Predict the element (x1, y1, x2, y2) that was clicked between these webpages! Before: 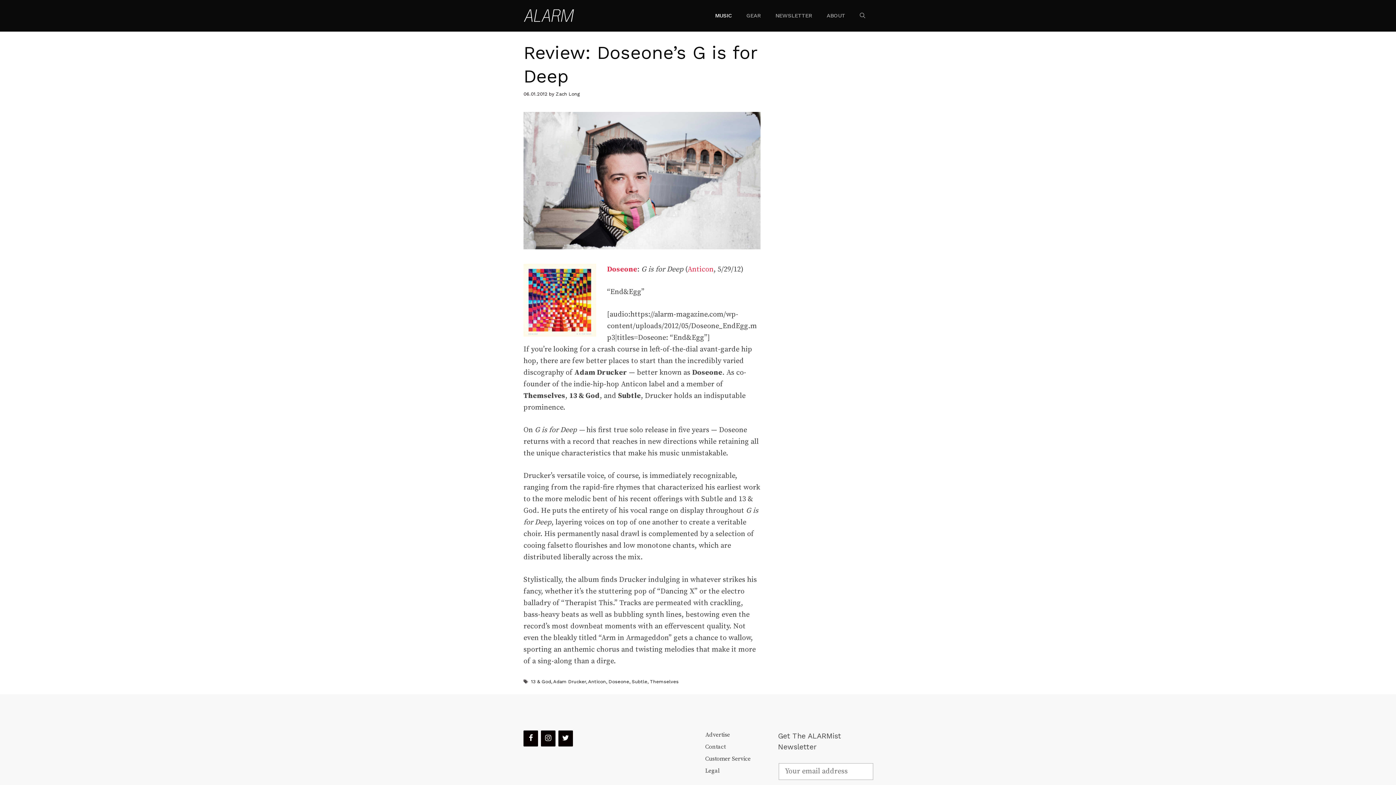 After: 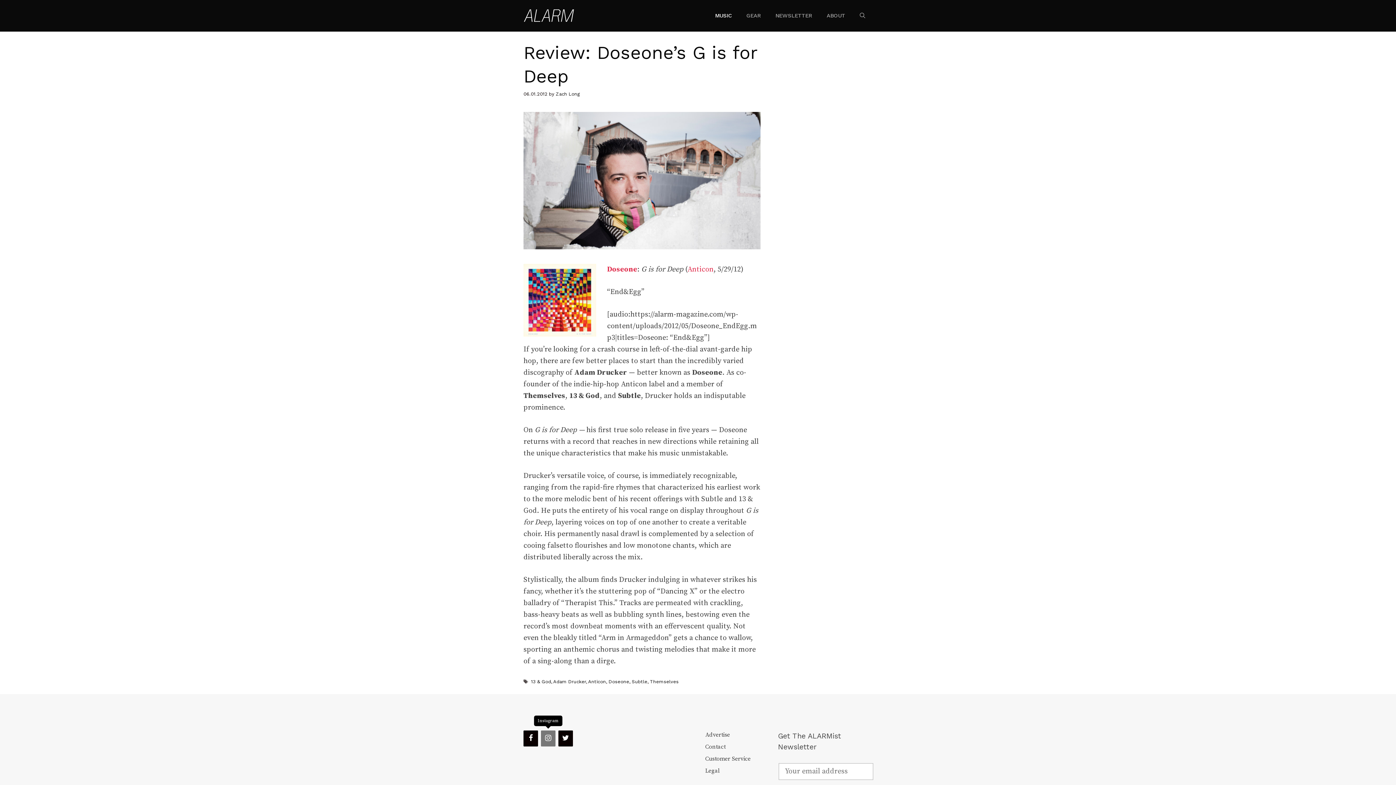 Action: label: Instagram bbox: (541, 730, 555, 746)